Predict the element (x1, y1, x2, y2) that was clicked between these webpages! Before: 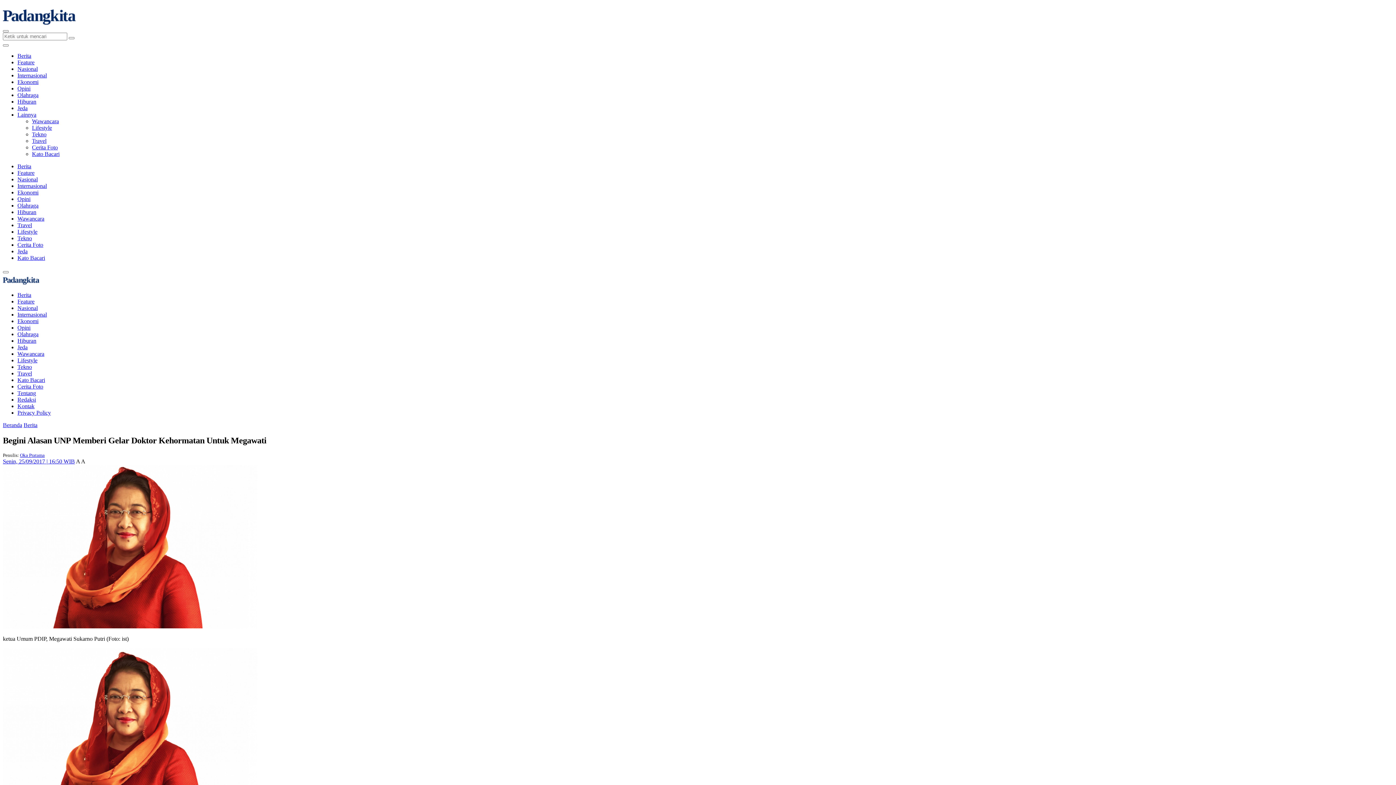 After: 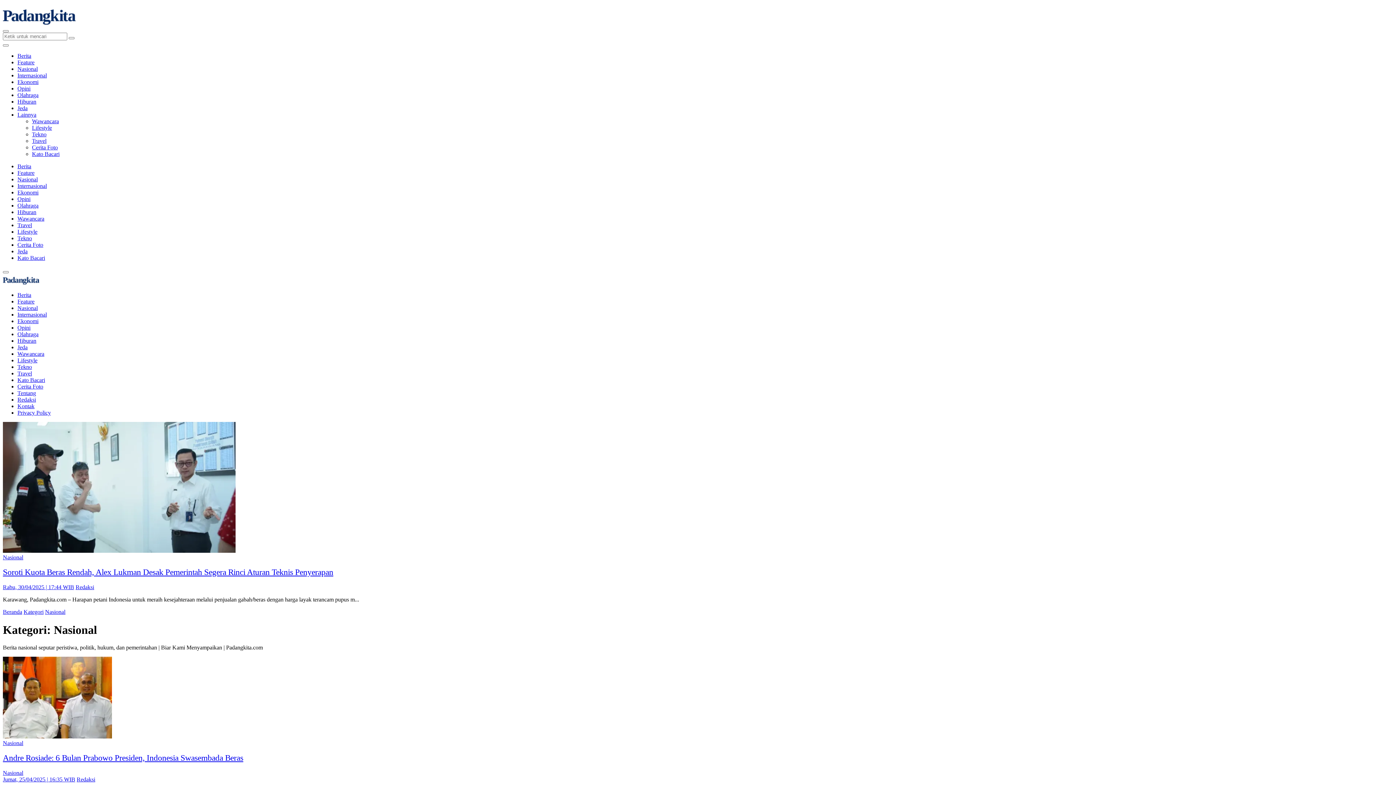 Action: bbox: (17, 305, 37, 311) label: Nasional